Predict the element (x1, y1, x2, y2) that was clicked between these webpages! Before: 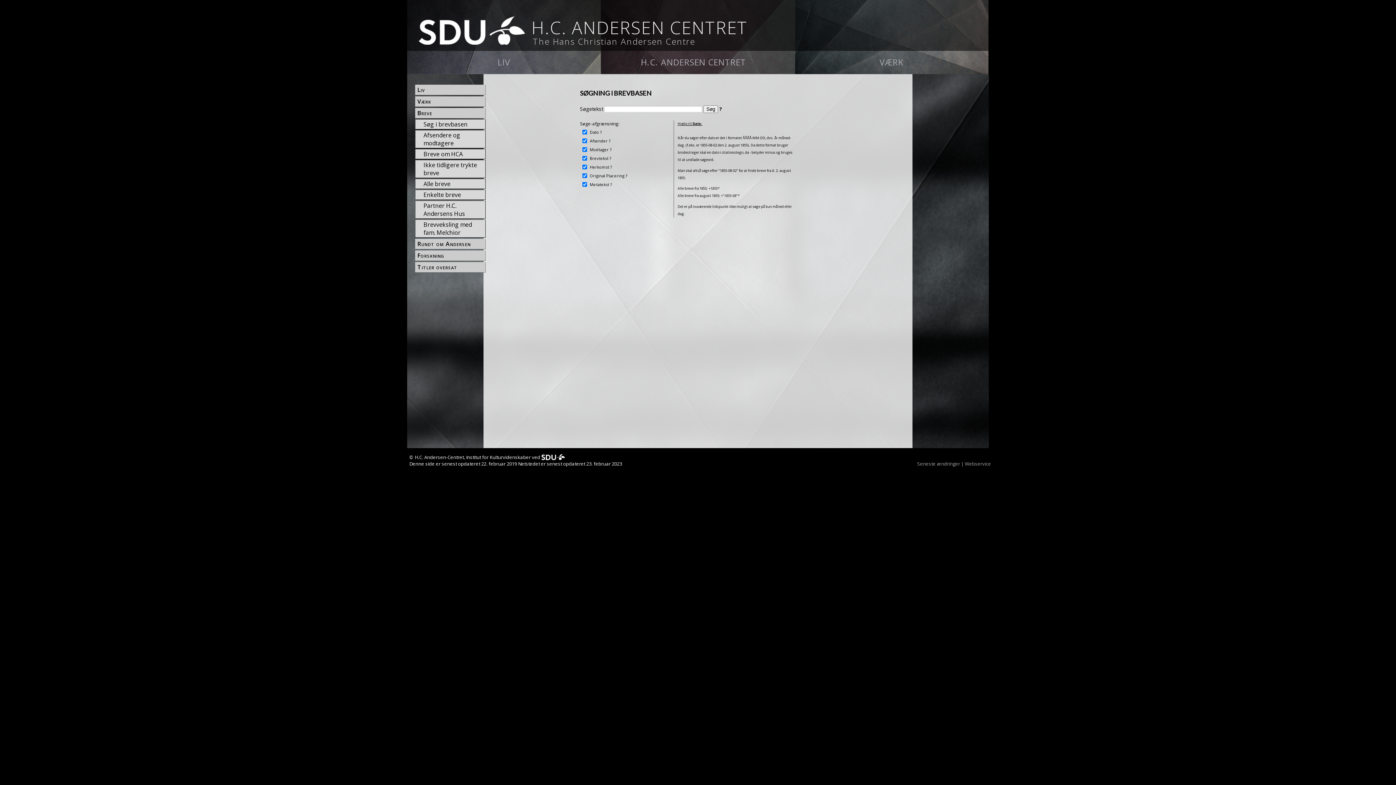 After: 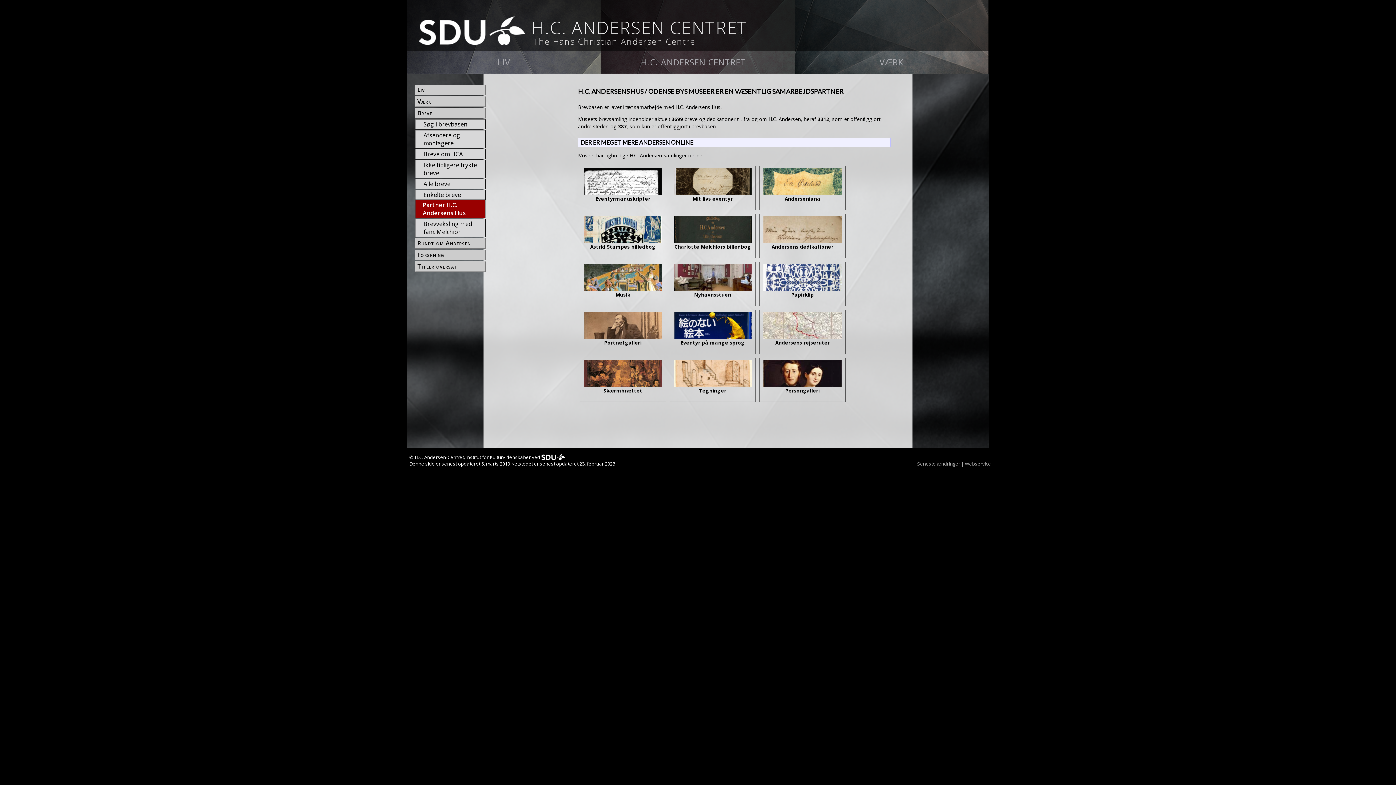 Action: label: Partner H.C. Andersens Hus bbox: (422, 201, 485, 218)